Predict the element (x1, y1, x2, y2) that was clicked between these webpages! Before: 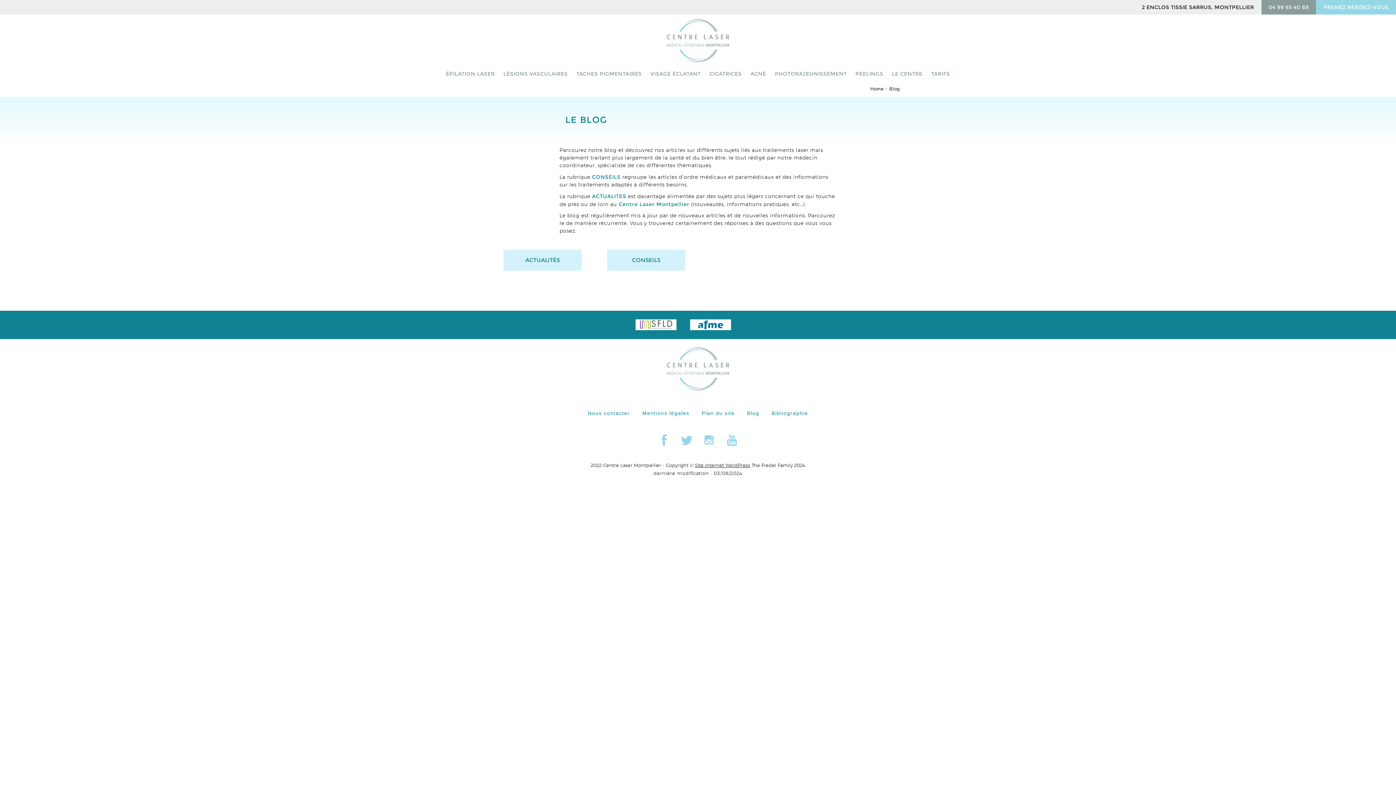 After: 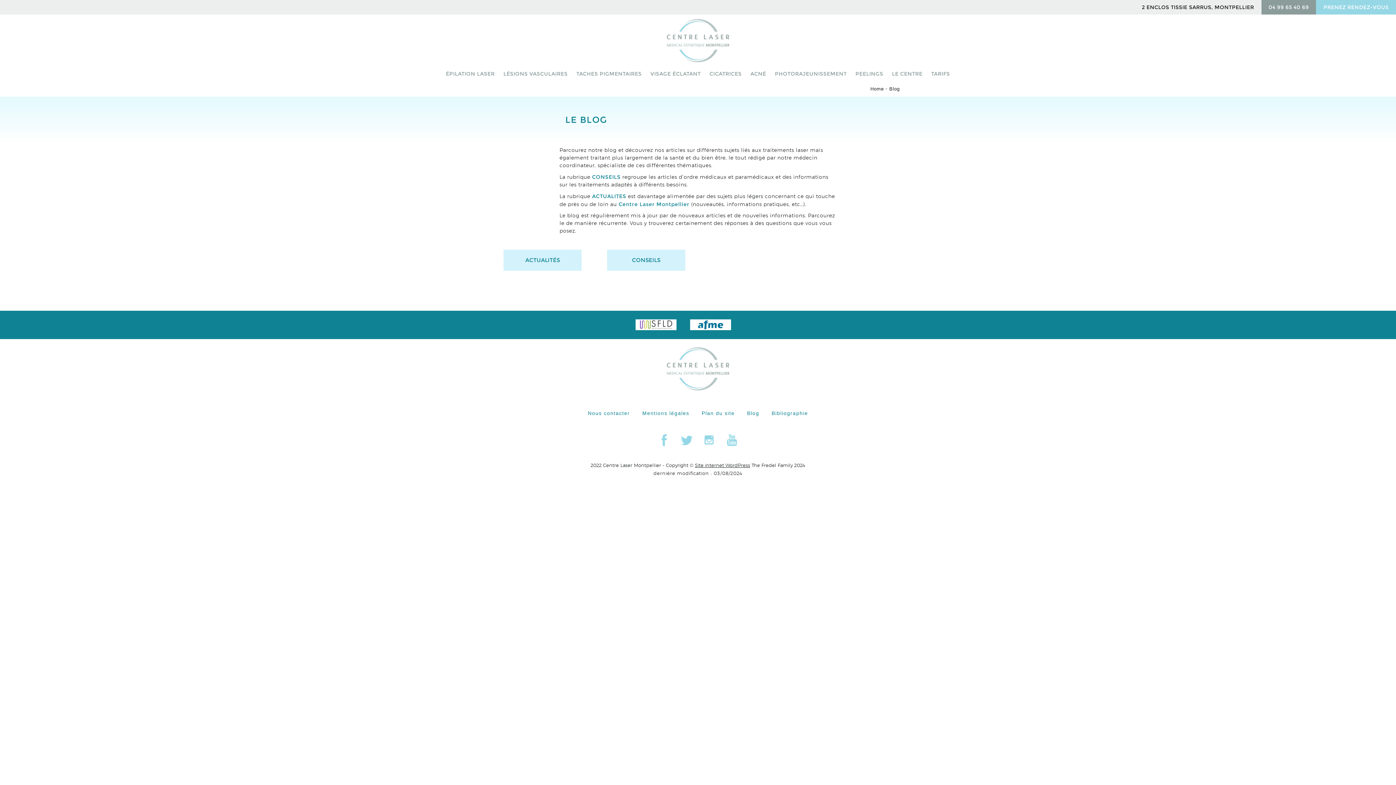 Action: bbox: (678, 431, 695, 448)